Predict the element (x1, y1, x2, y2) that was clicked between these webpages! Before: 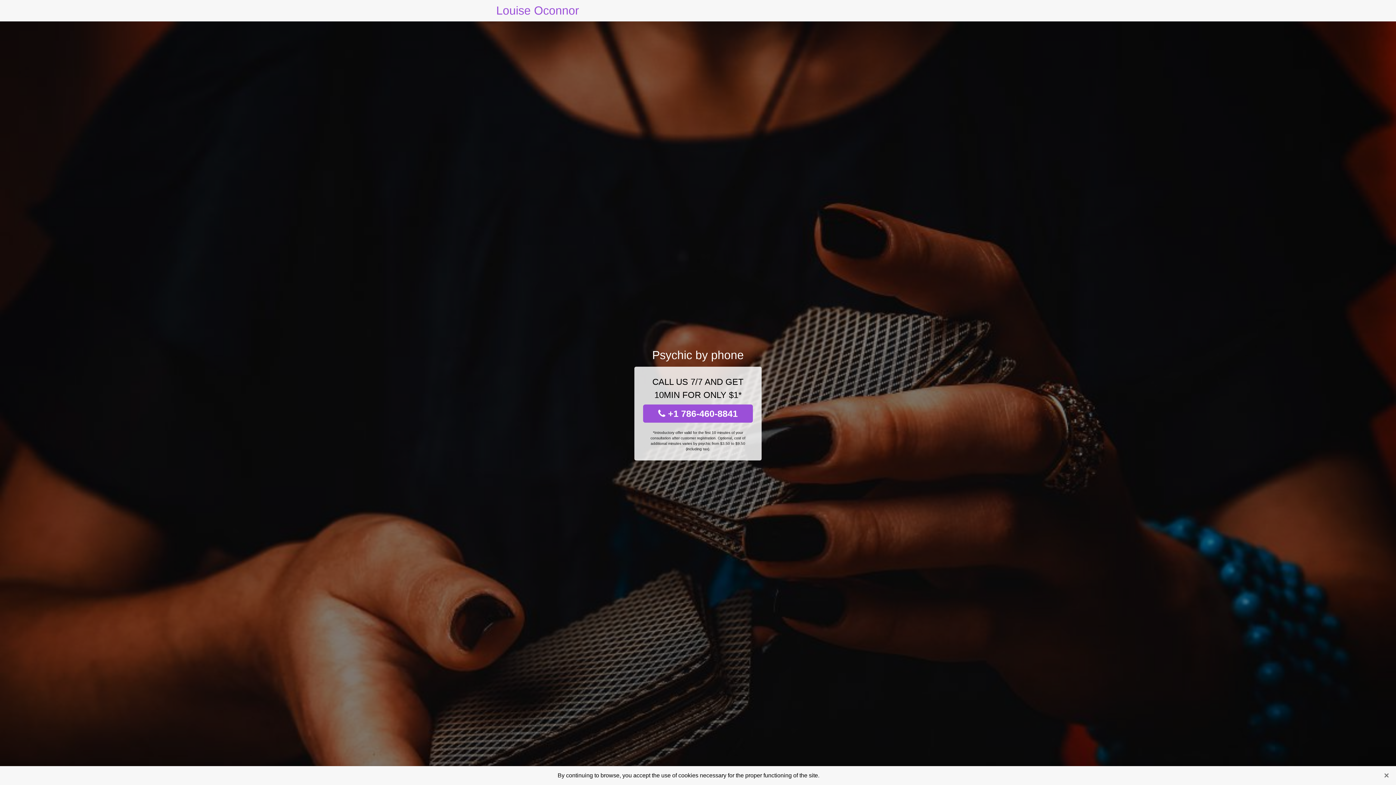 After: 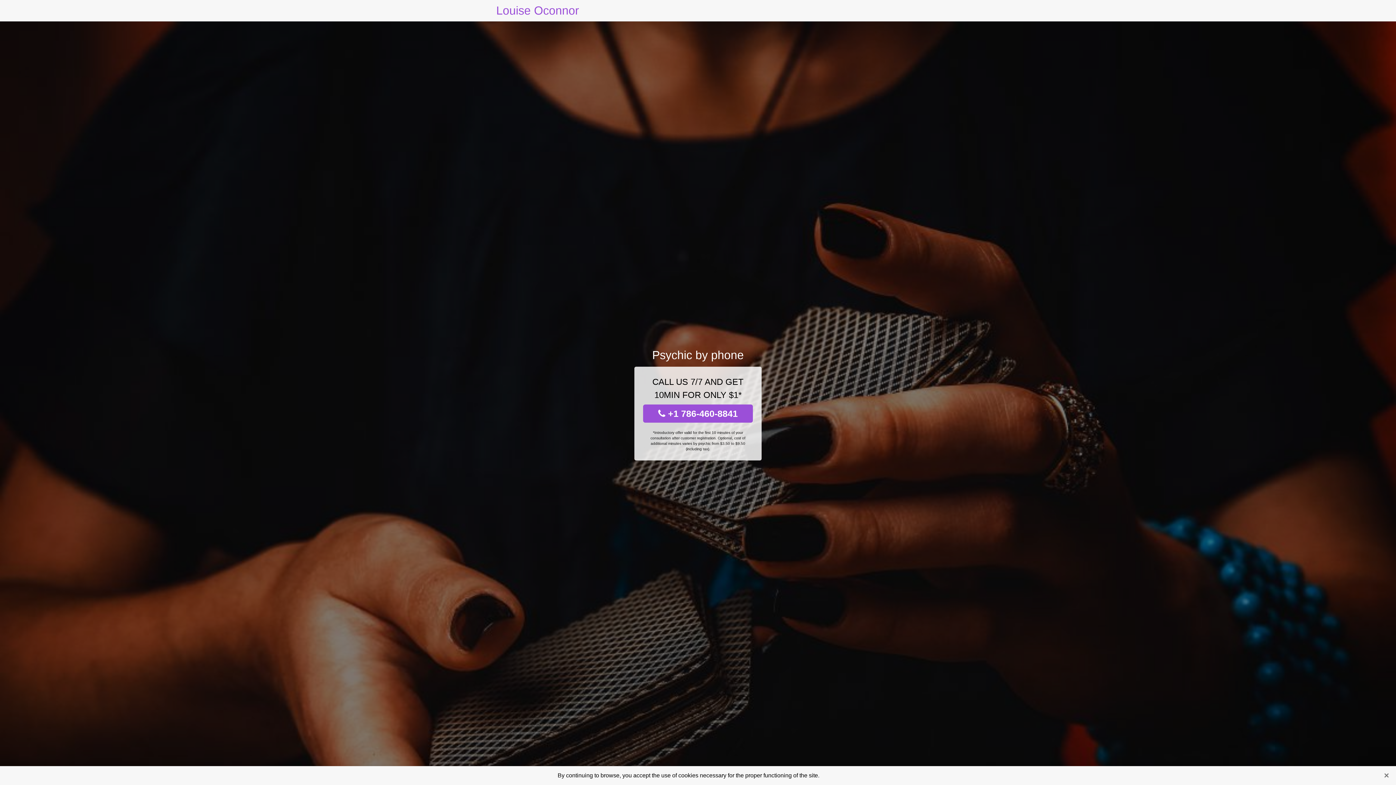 Action: bbox: (496, 0, 579, 21) label: Louise Oconnor